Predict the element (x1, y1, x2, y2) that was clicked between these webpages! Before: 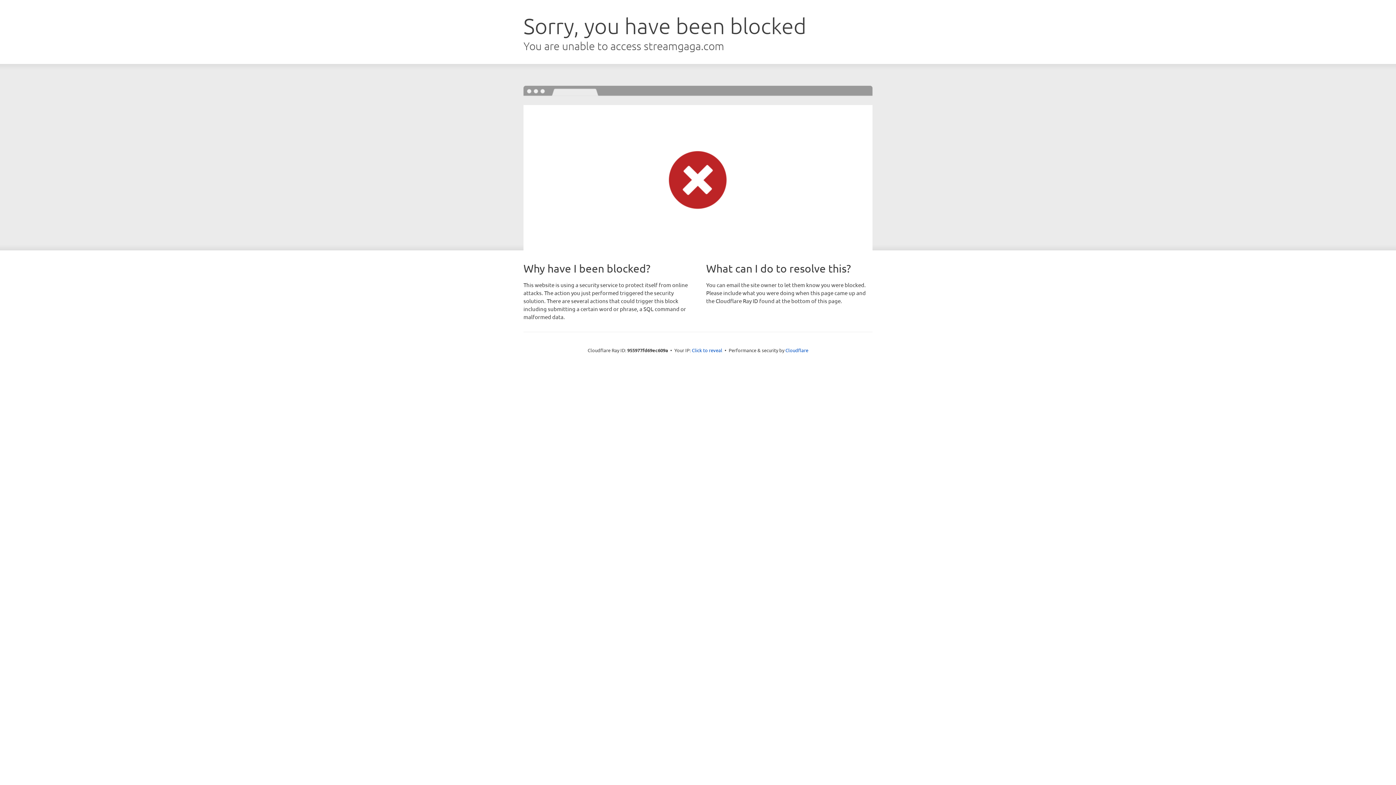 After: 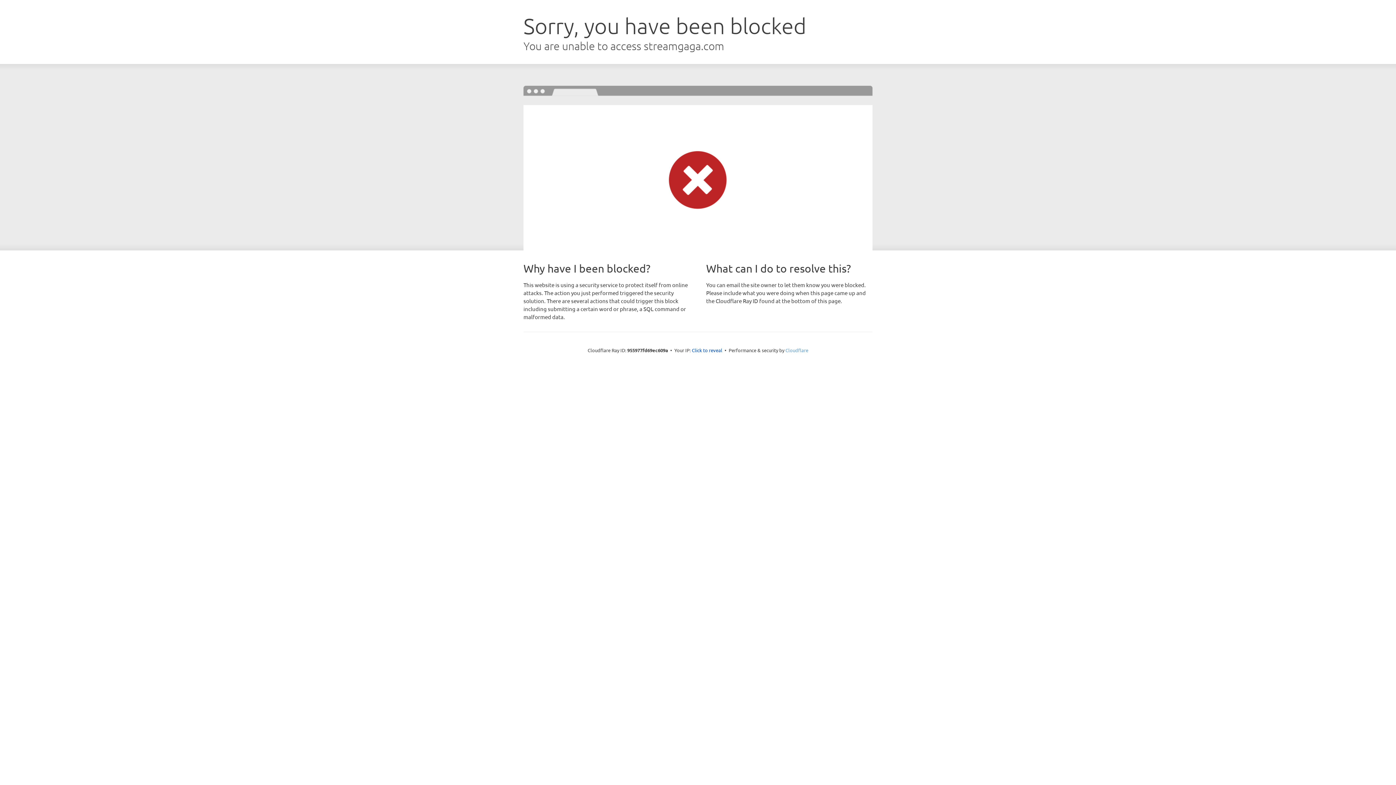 Action: label: Cloudflare bbox: (785, 347, 808, 353)